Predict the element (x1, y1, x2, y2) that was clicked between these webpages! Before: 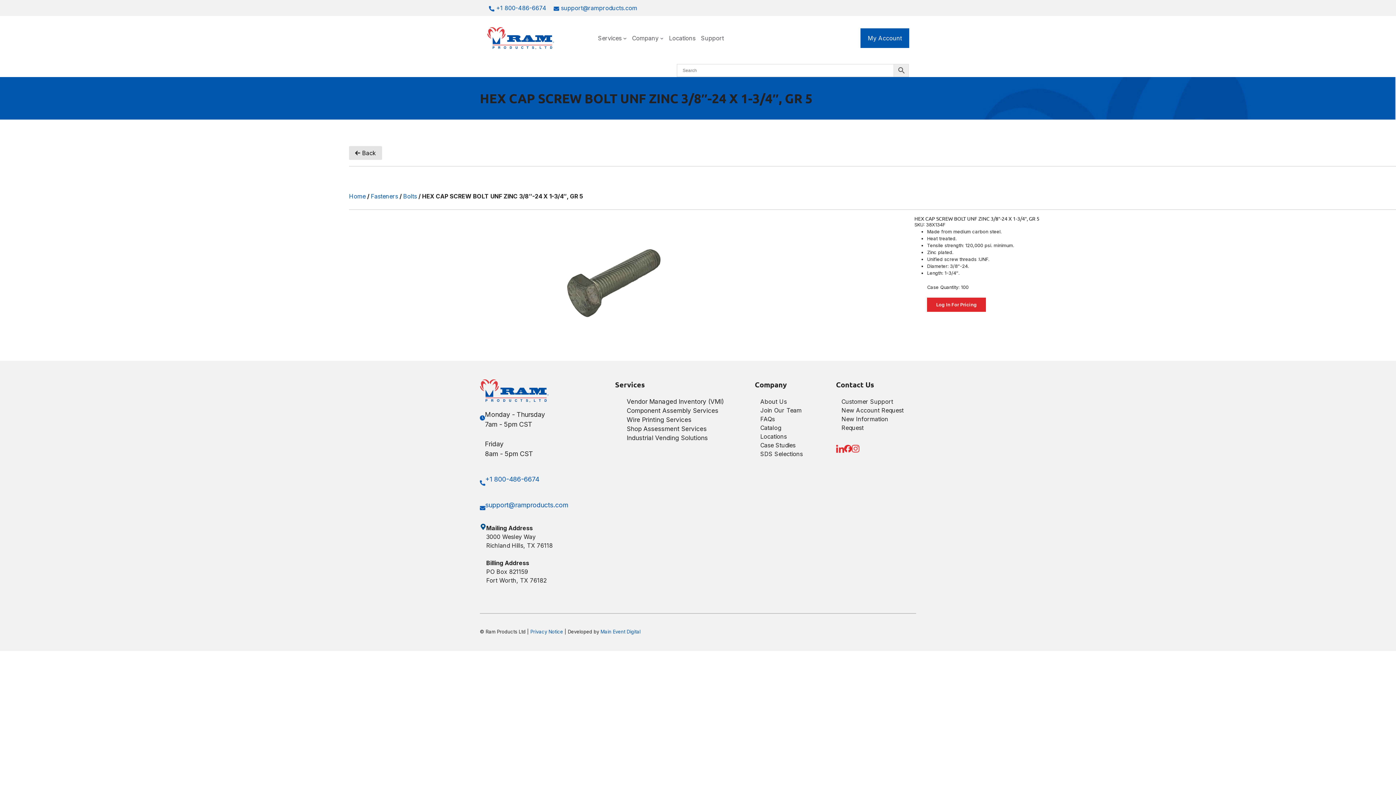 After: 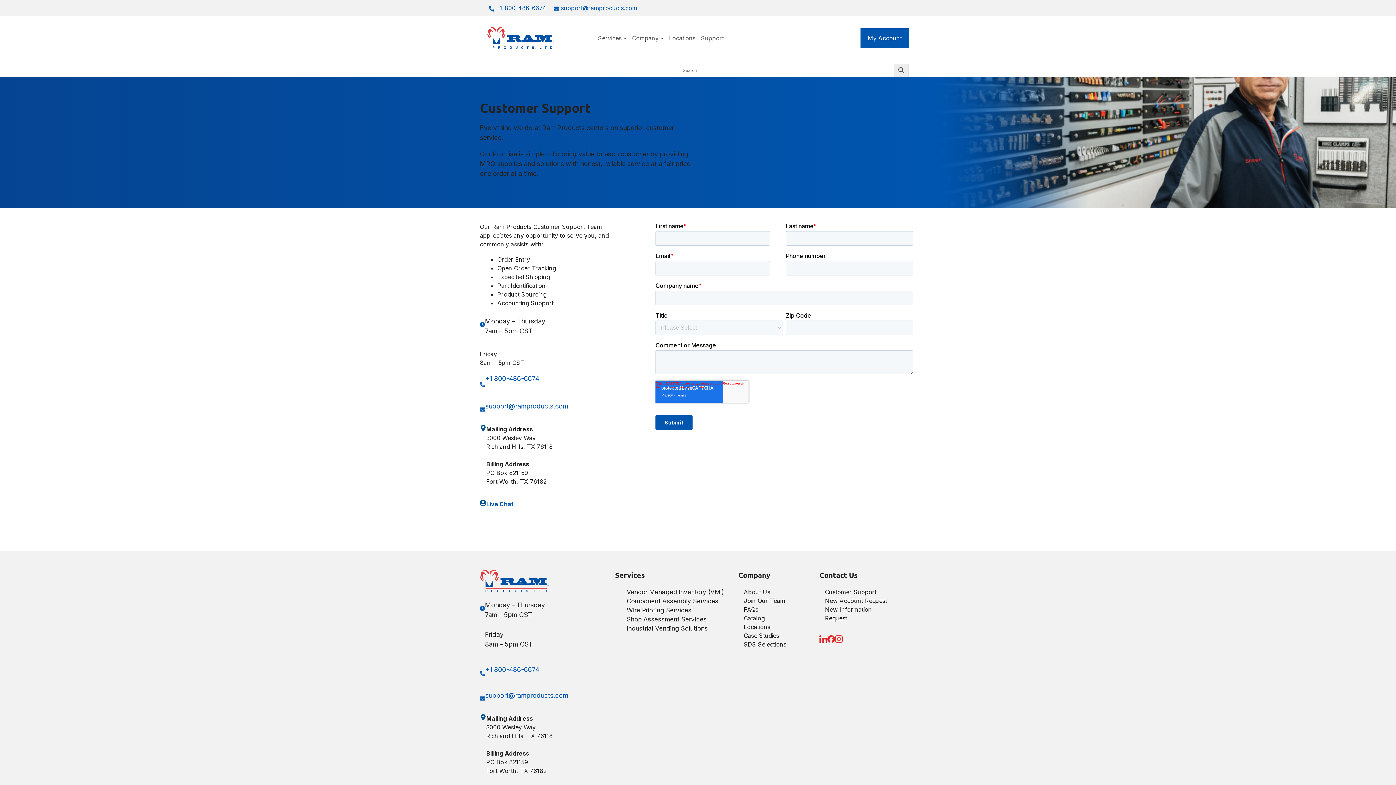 Action: label: Customer Support bbox: (841, 397, 893, 406)